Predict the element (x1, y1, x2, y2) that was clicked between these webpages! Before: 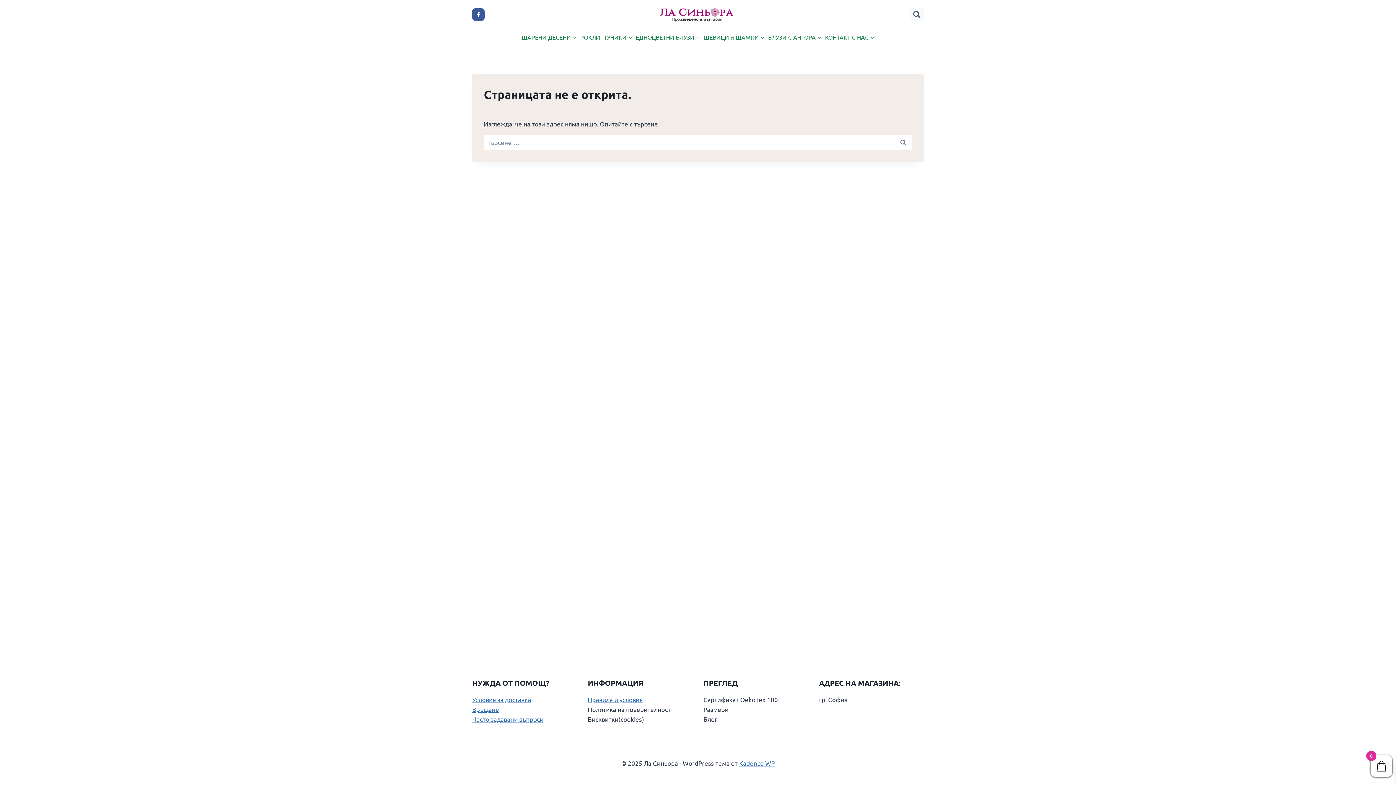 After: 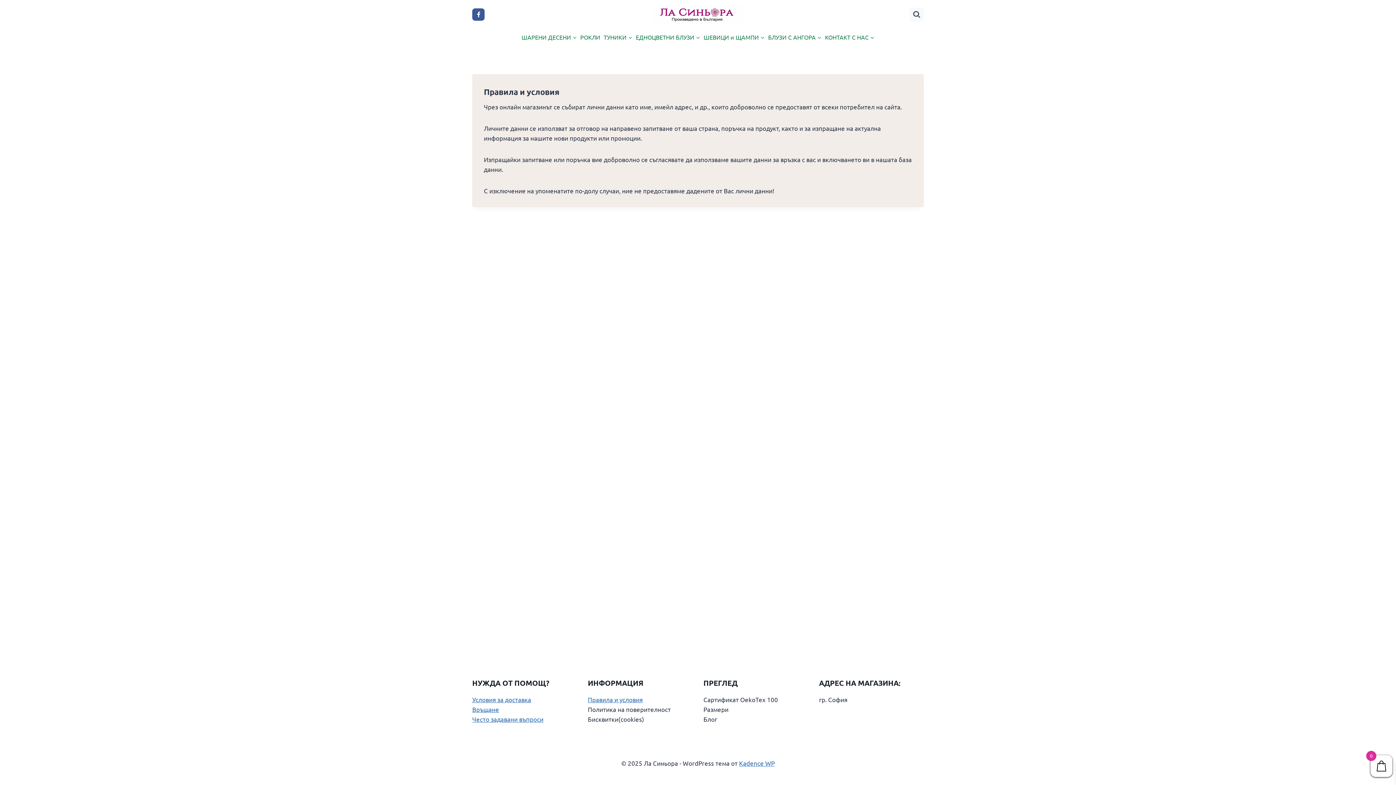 Action: bbox: (588, 696, 642, 703) label: Правила и условия